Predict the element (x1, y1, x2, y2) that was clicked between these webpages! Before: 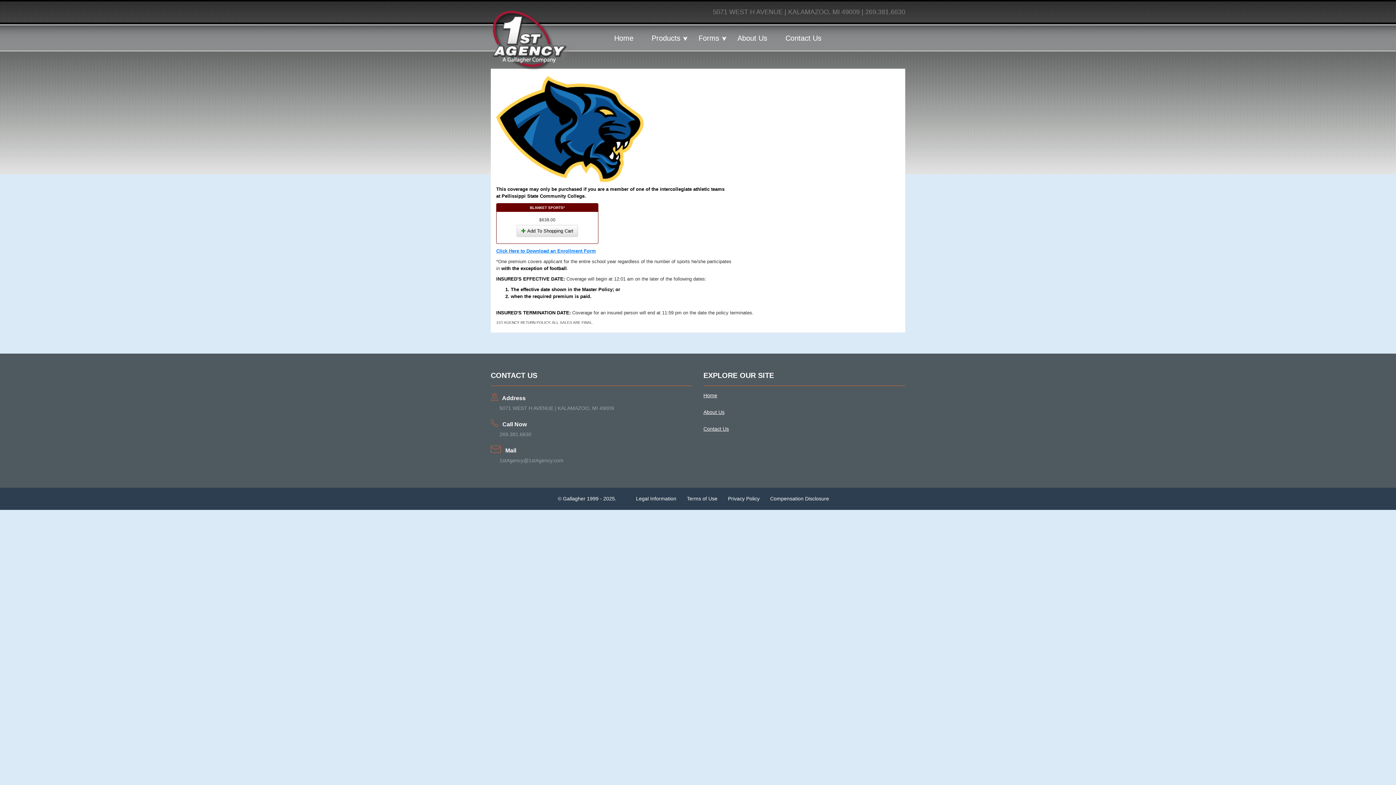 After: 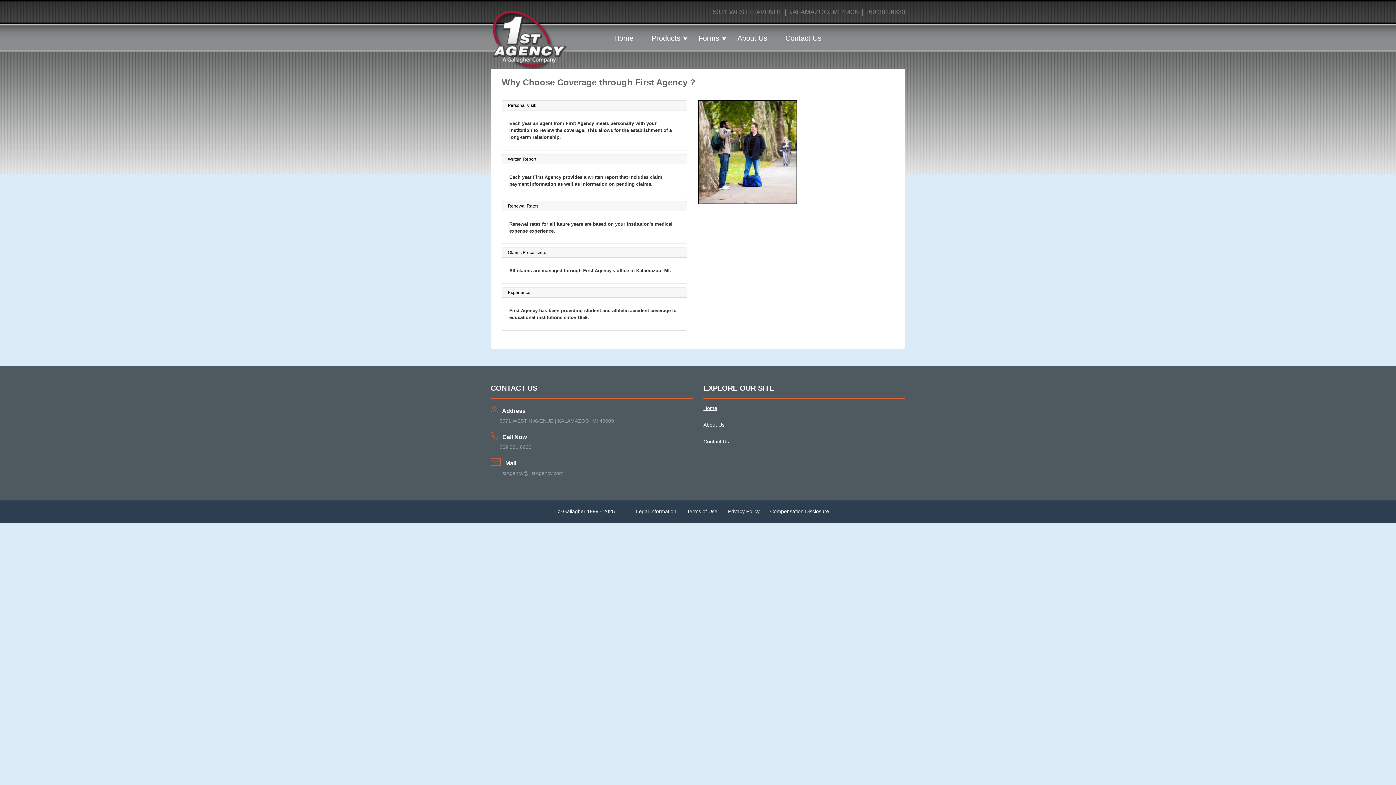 Action: bbox: (703, 408, 905, 416) label: About Us